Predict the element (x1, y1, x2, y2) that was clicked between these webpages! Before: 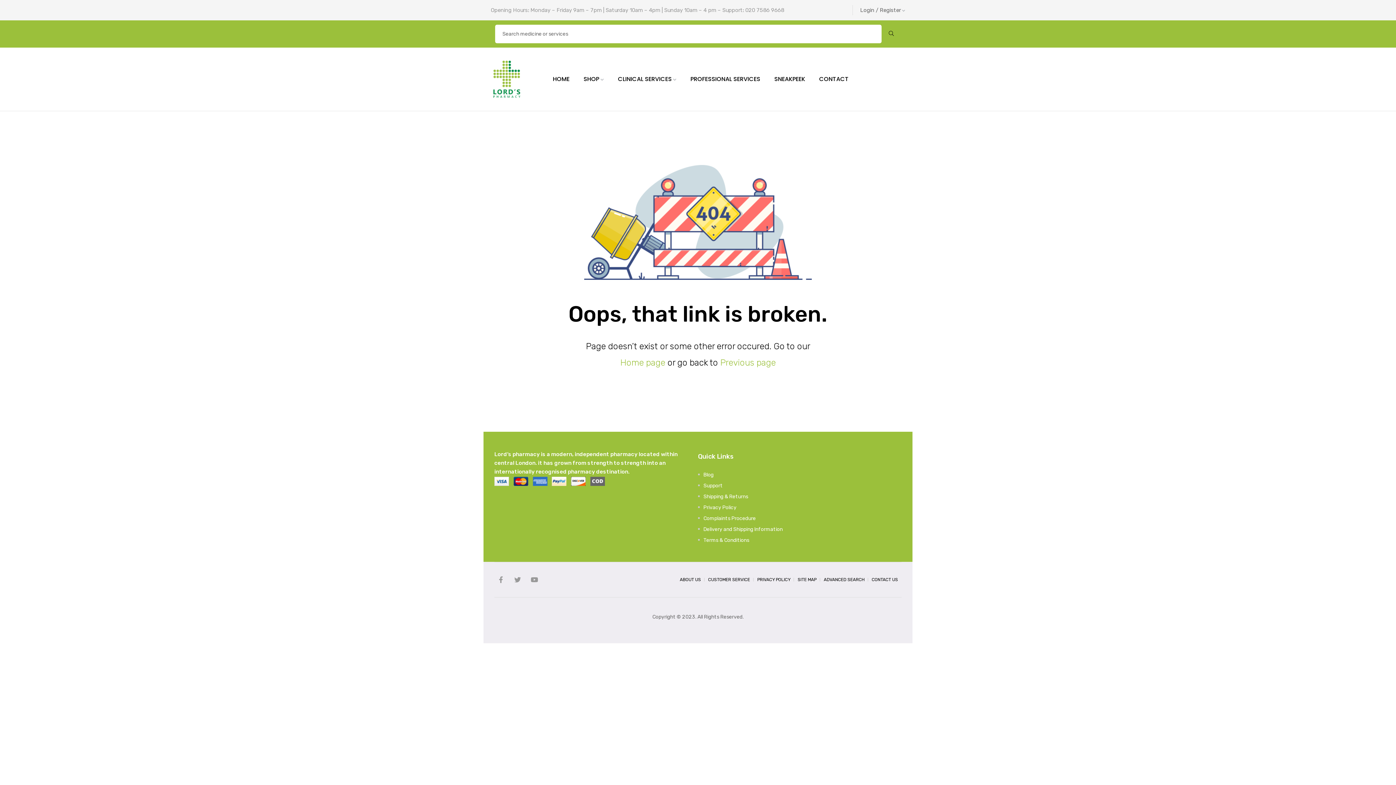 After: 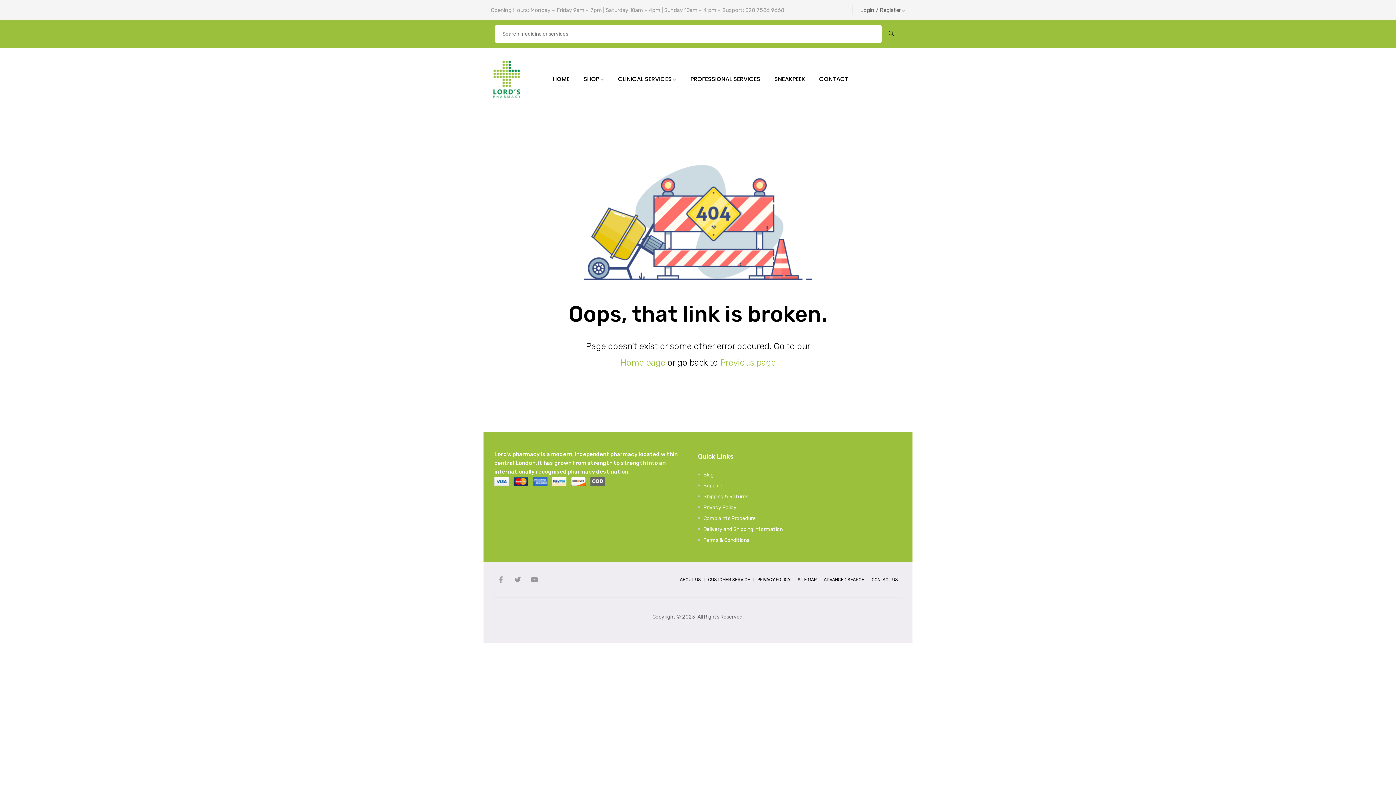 Action: label: Facebook-f bbox: (494, 573, 507, 586)